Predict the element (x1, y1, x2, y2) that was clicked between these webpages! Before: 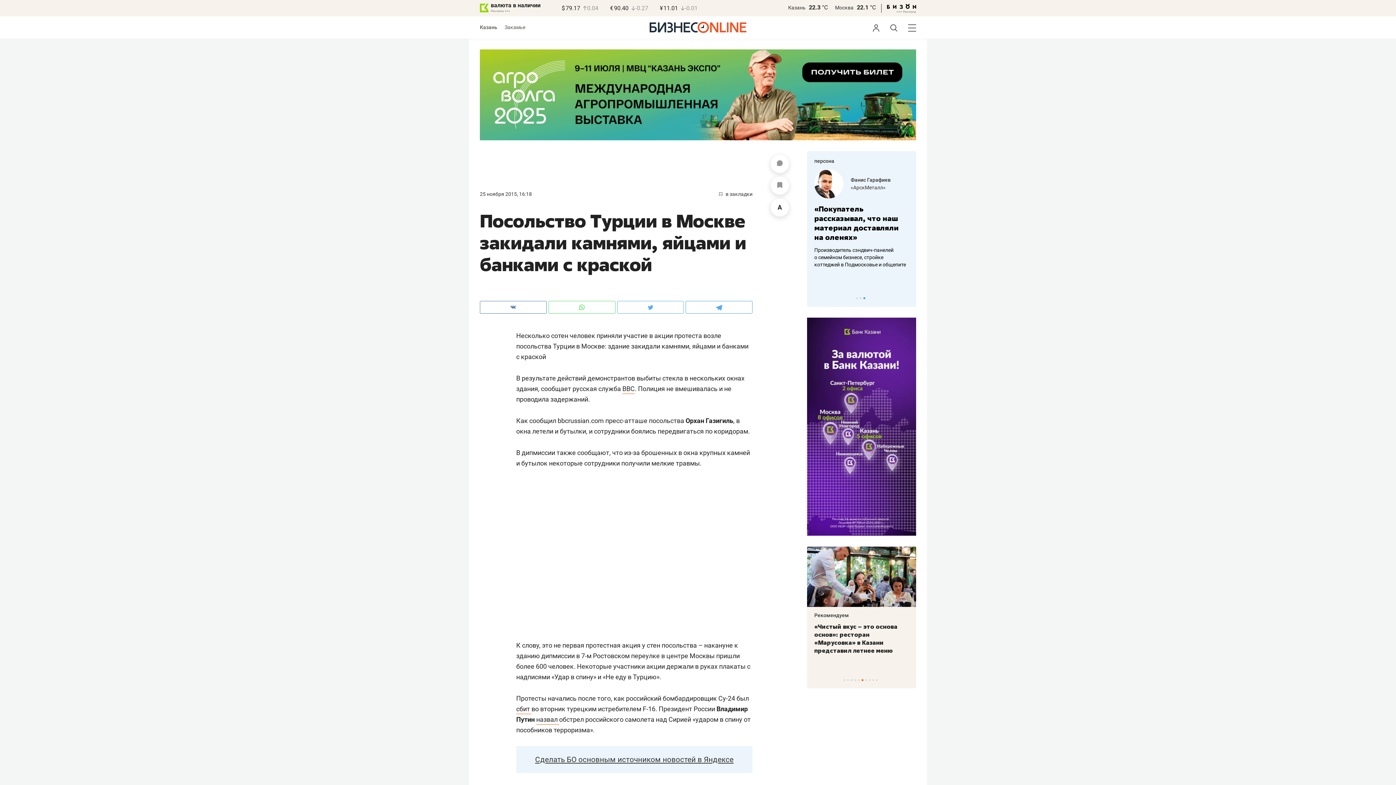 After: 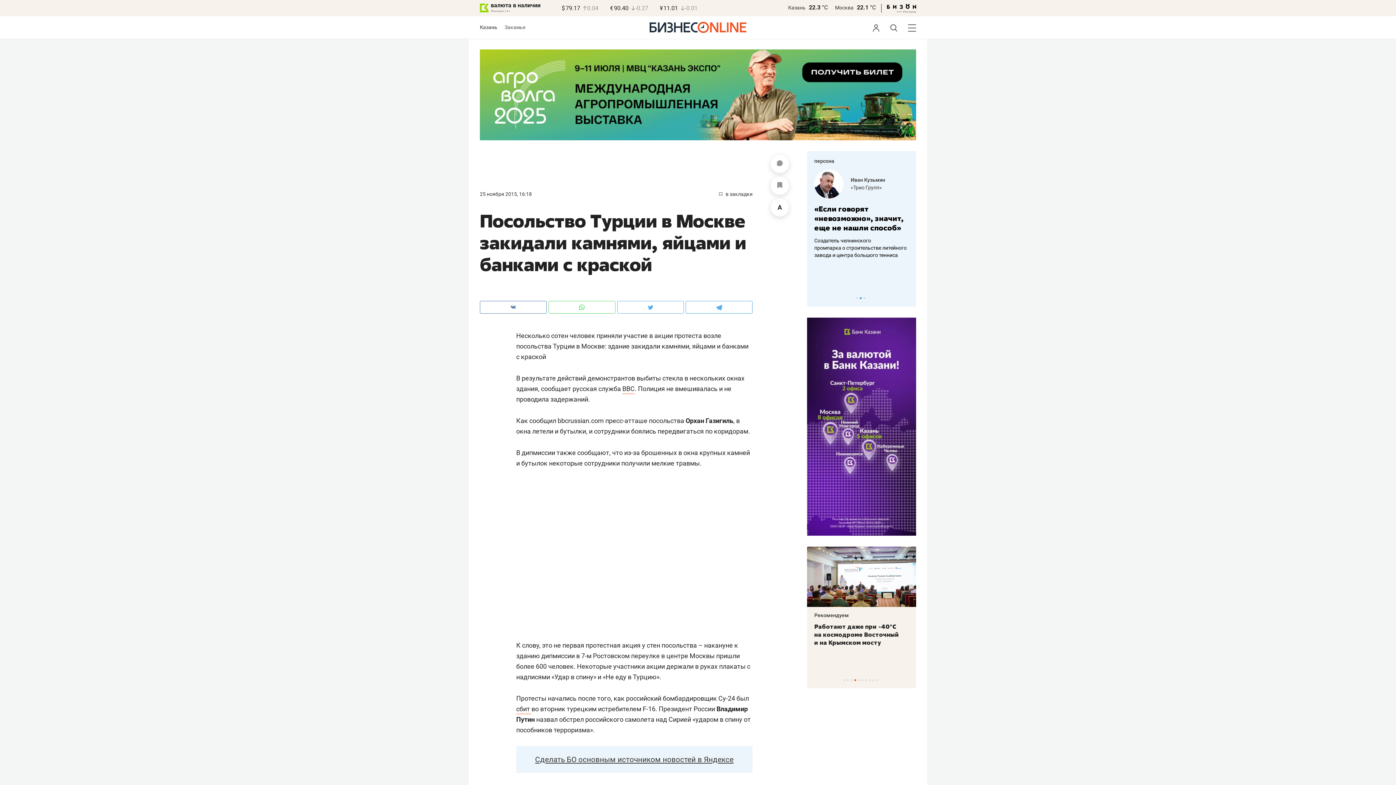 Action: bbox: (536, 716, 559, 725) label: назвал 